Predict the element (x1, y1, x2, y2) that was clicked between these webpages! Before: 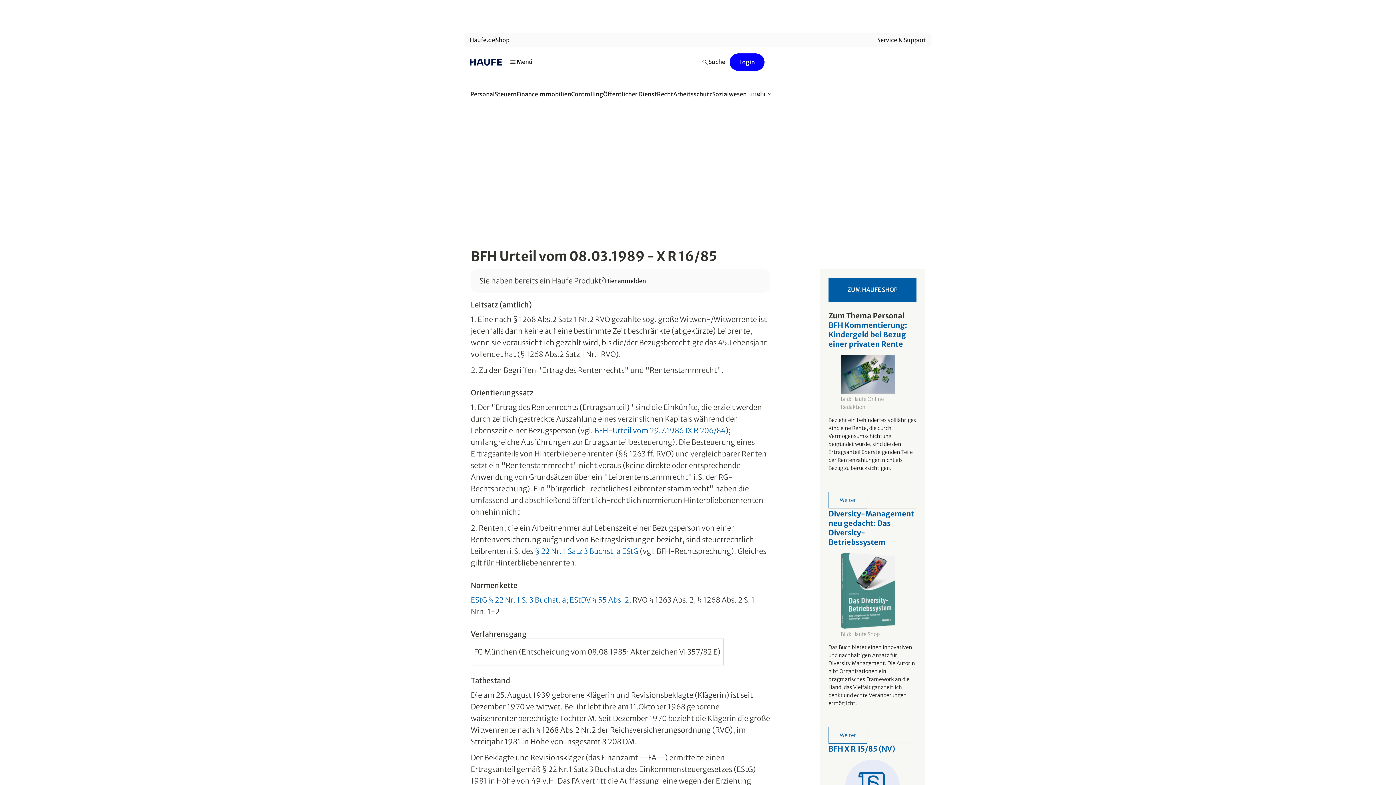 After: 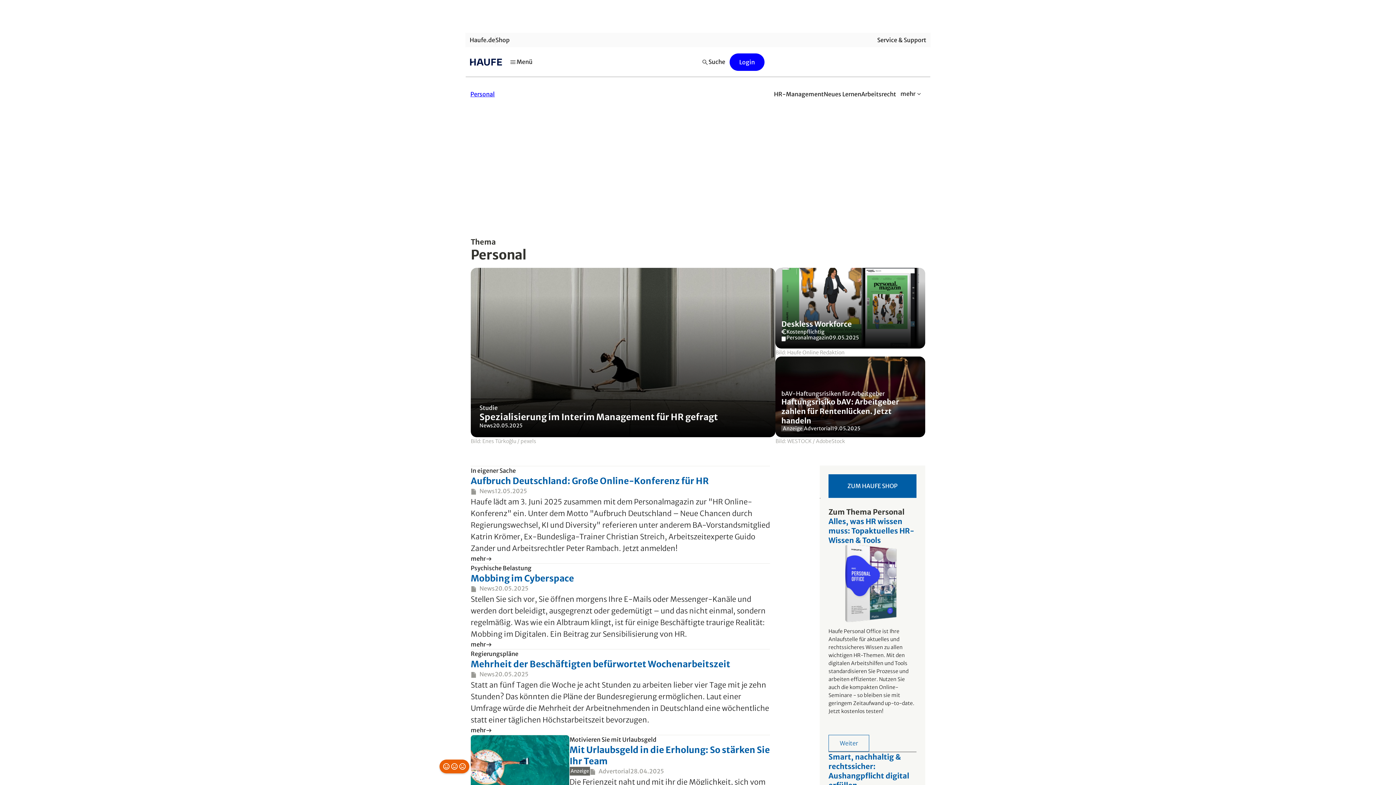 Action: bbox: (470, 86, 494, 102) label: Personal